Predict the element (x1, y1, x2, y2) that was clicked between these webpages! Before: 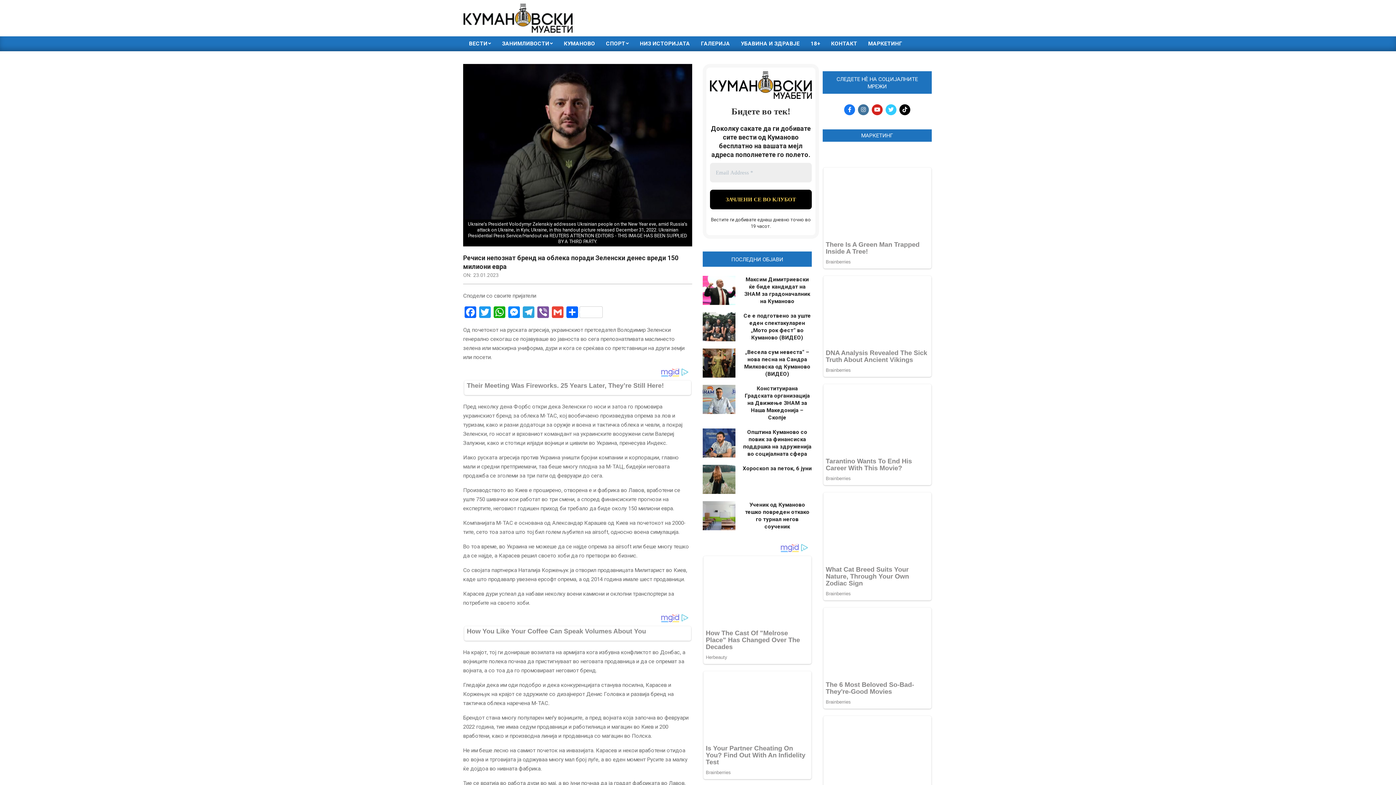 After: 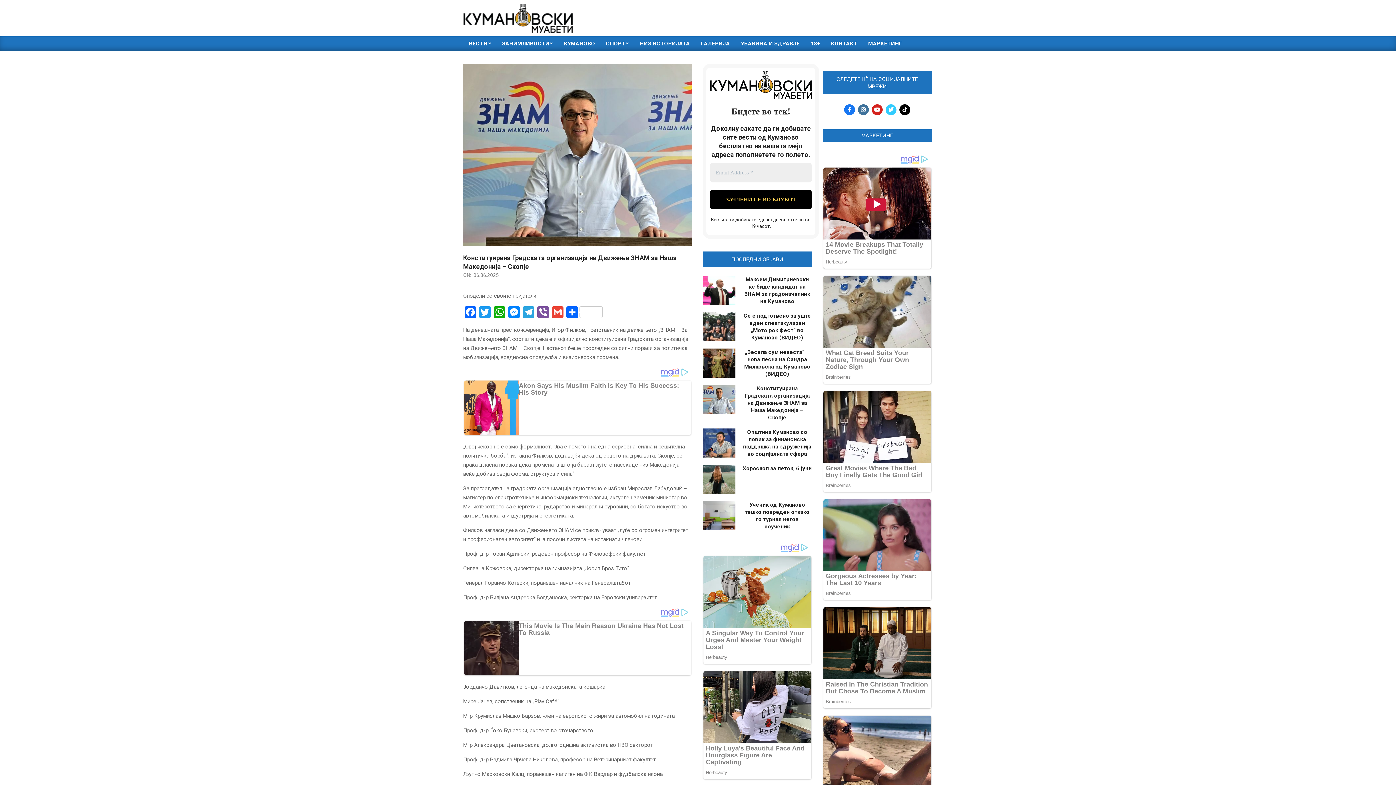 Action: bbox: (702, 388, 735, 420)